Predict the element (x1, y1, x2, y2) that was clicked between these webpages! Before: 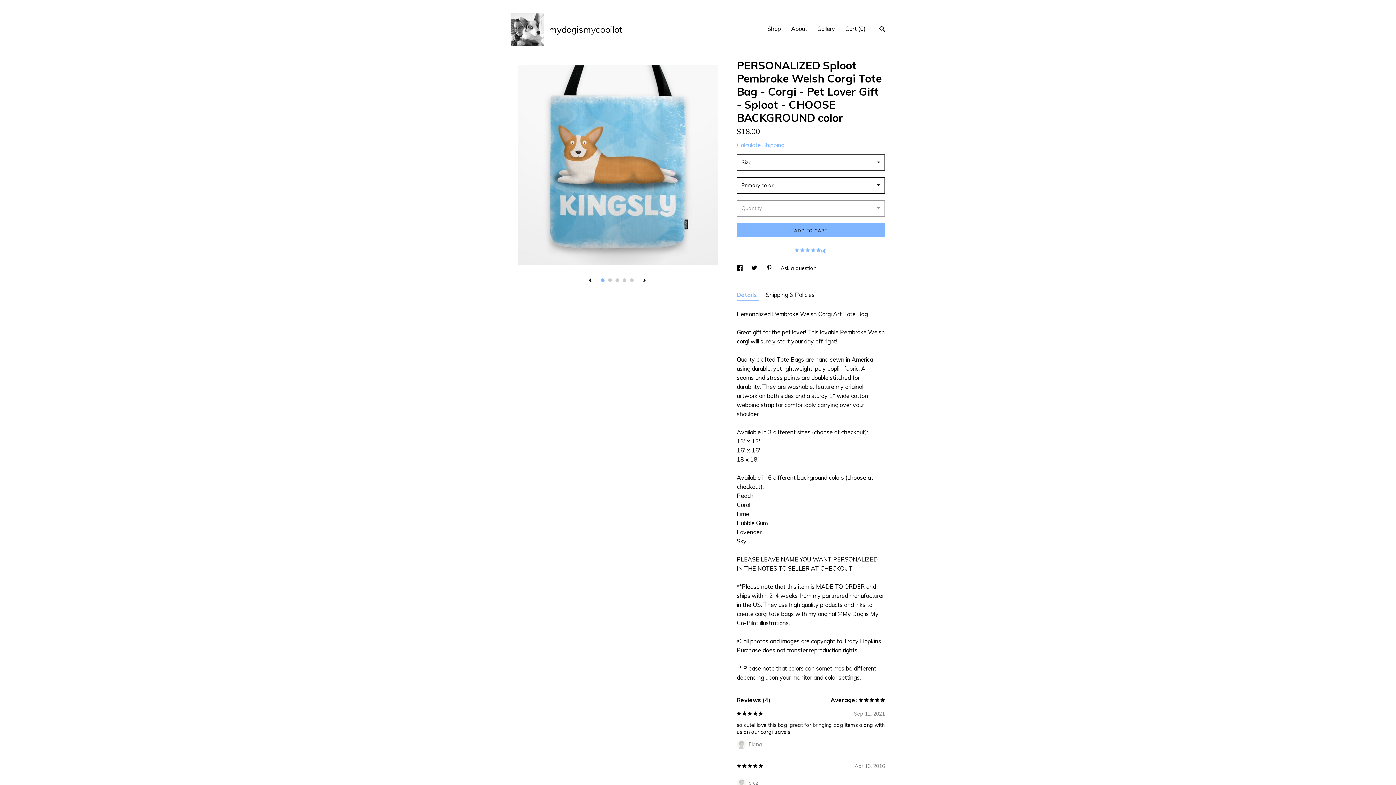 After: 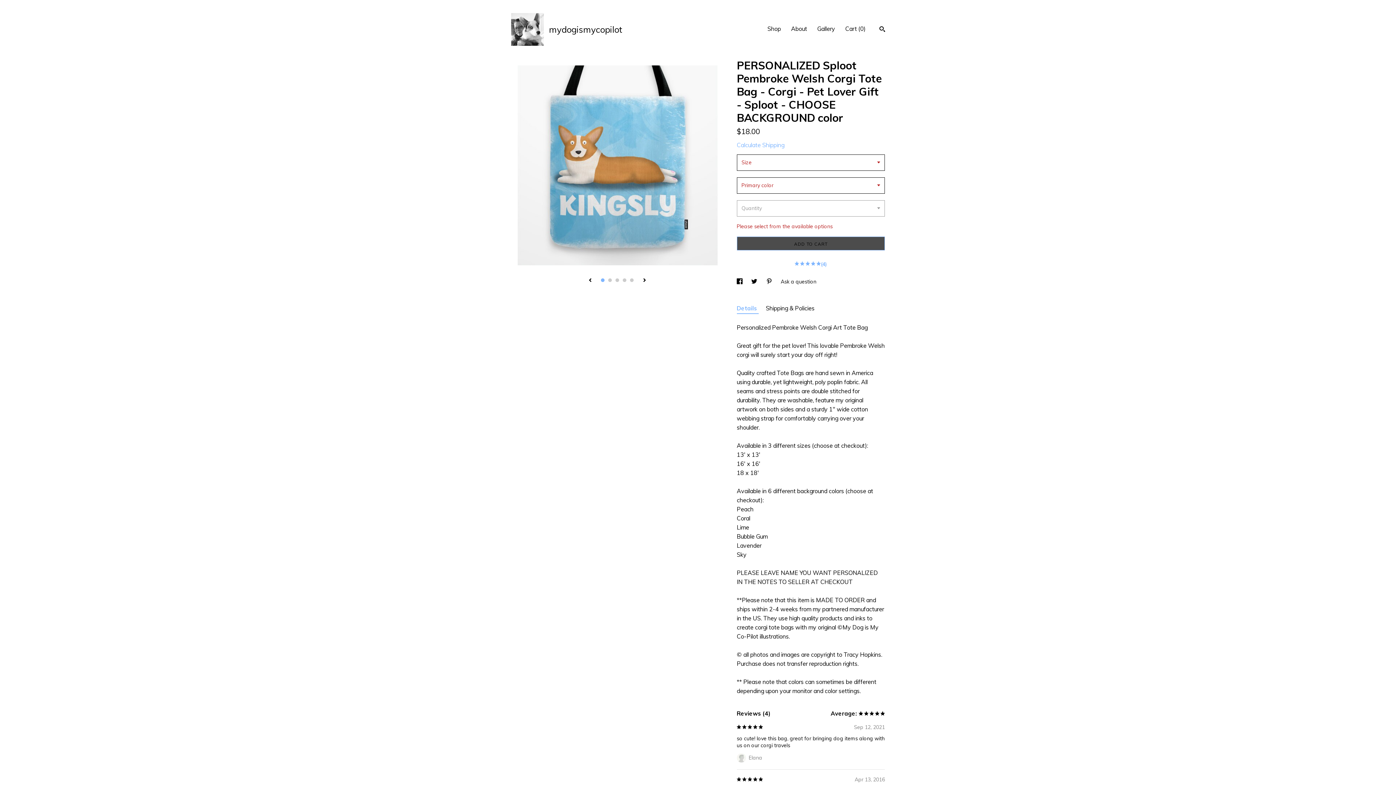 Action: label: ADD TO CART bbox: (736, 223, 885, 237)